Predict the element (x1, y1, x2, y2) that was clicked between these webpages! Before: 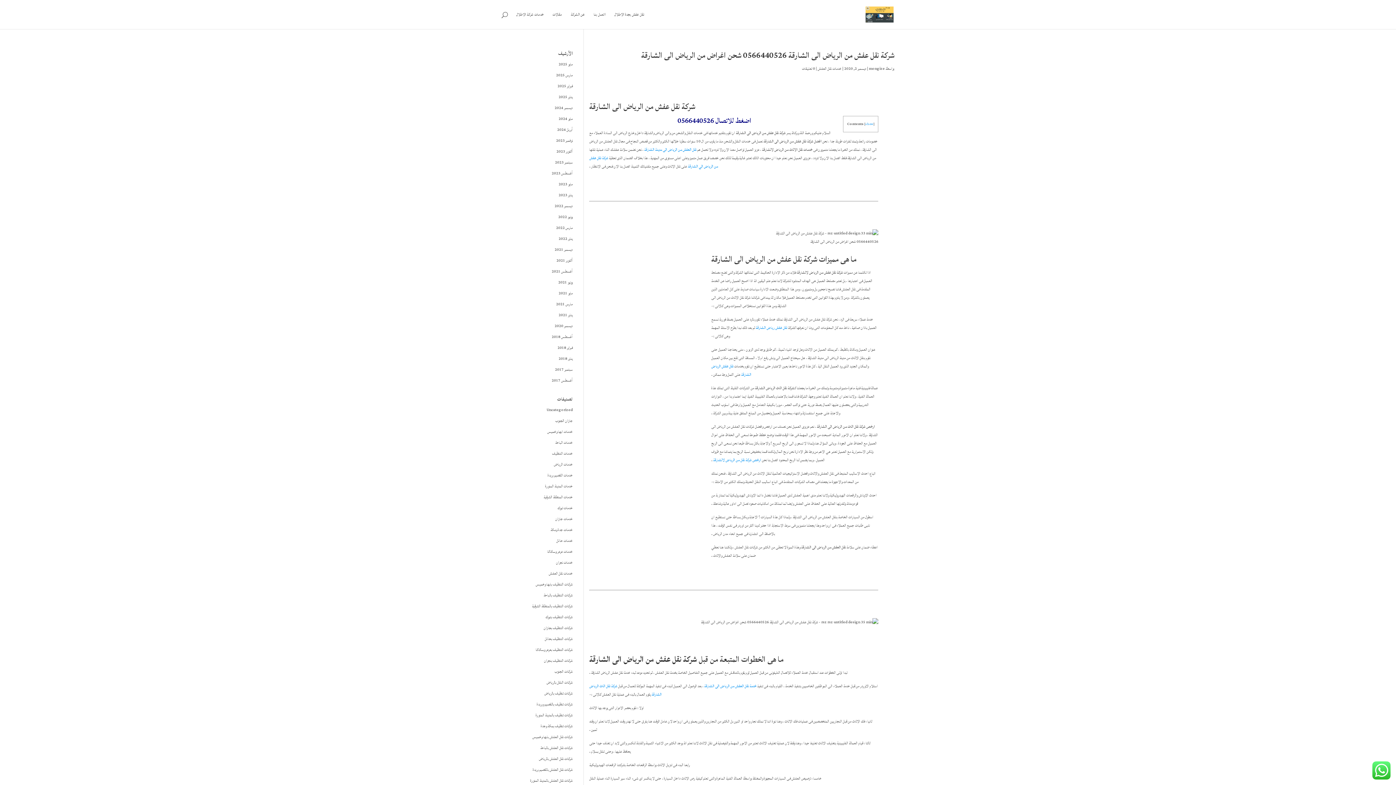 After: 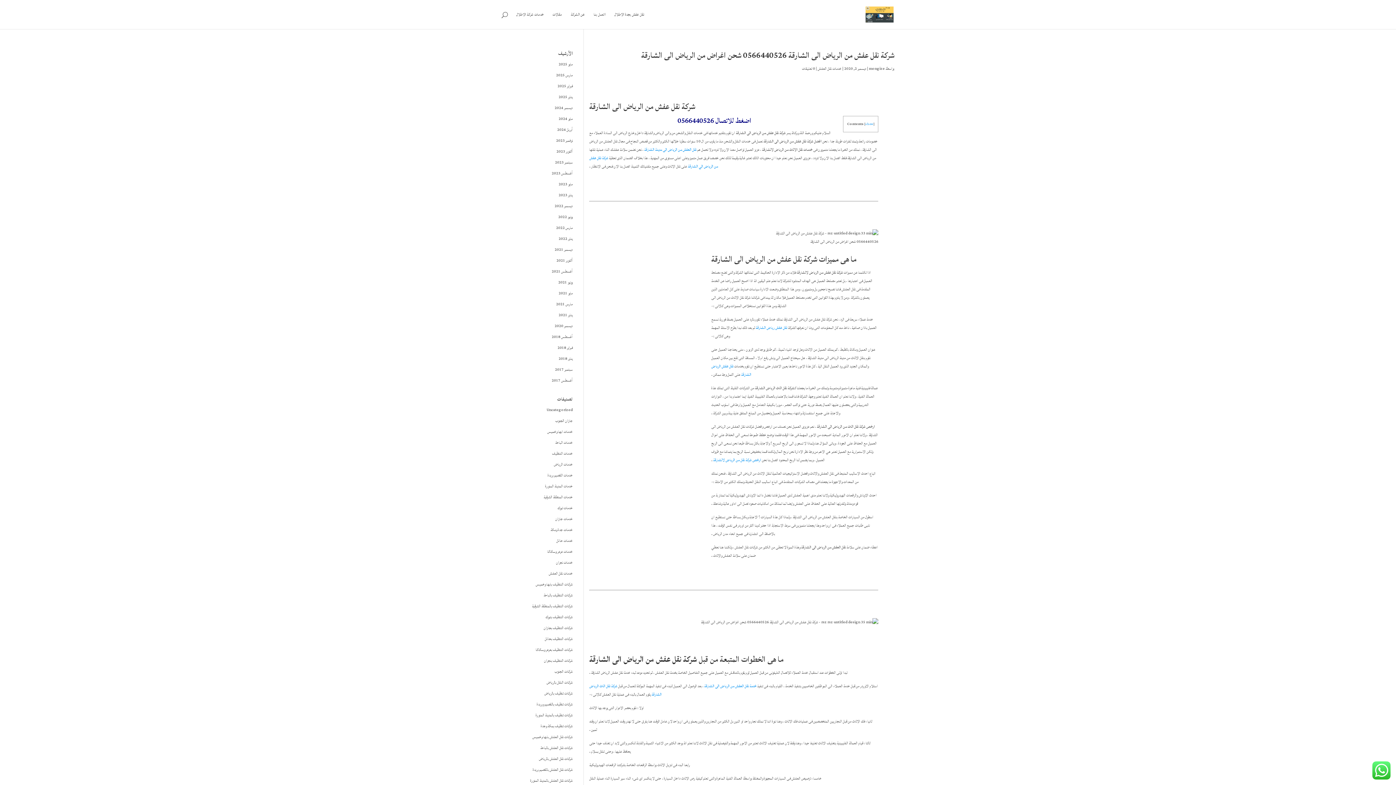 Action: bbox: (677, 113, 751, 127) label: اضغط للاتصال 0566440526